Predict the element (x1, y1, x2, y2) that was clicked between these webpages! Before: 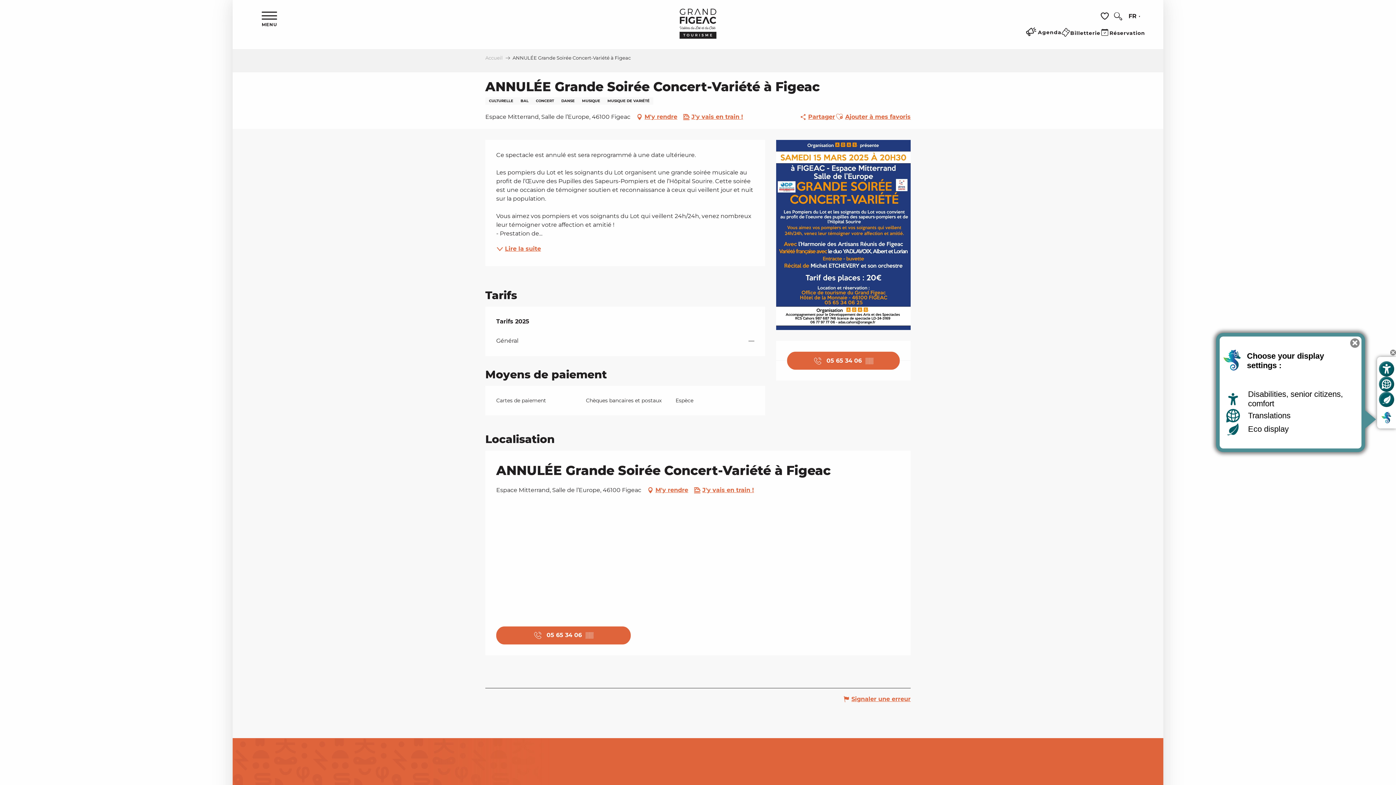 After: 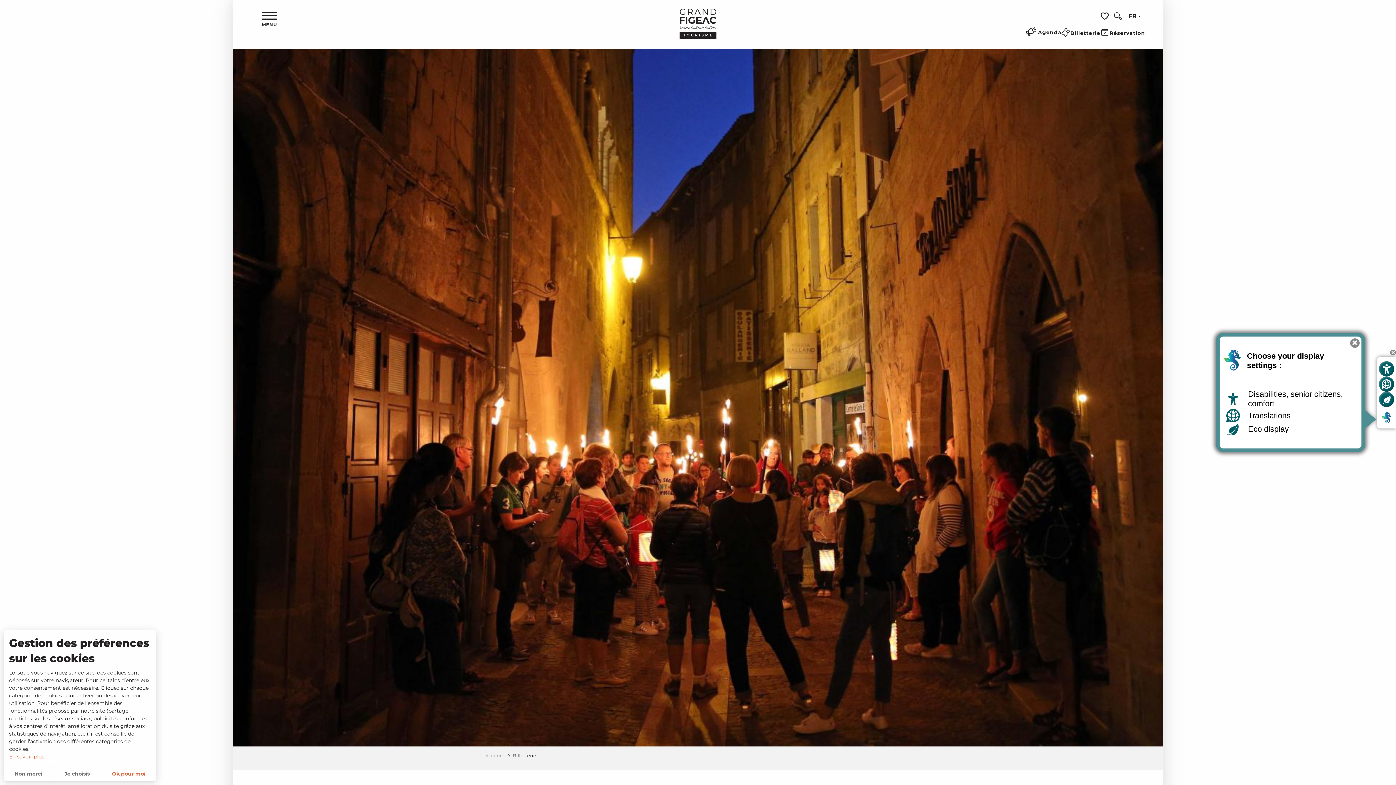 Action: bbox: (1061, 28, 1100, 36) label: Billetterie